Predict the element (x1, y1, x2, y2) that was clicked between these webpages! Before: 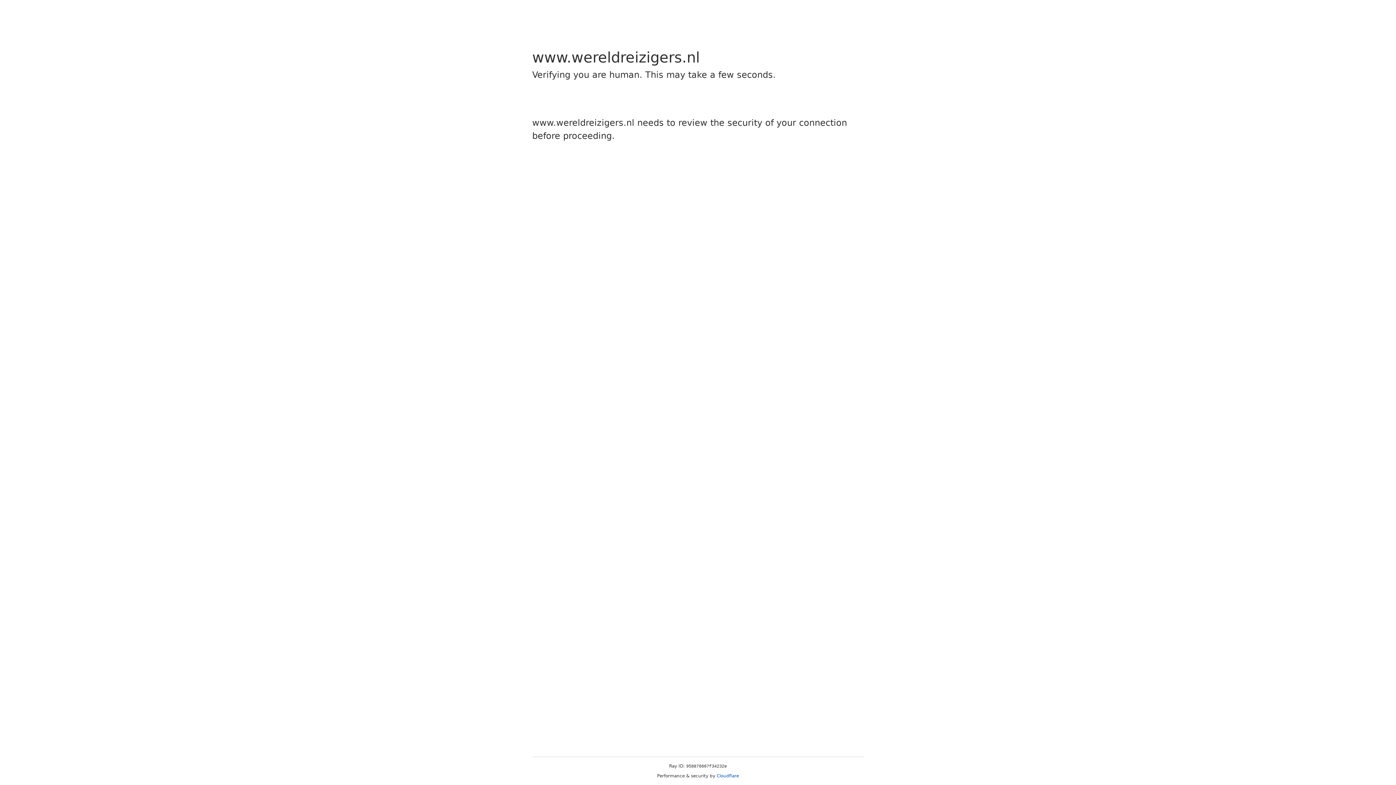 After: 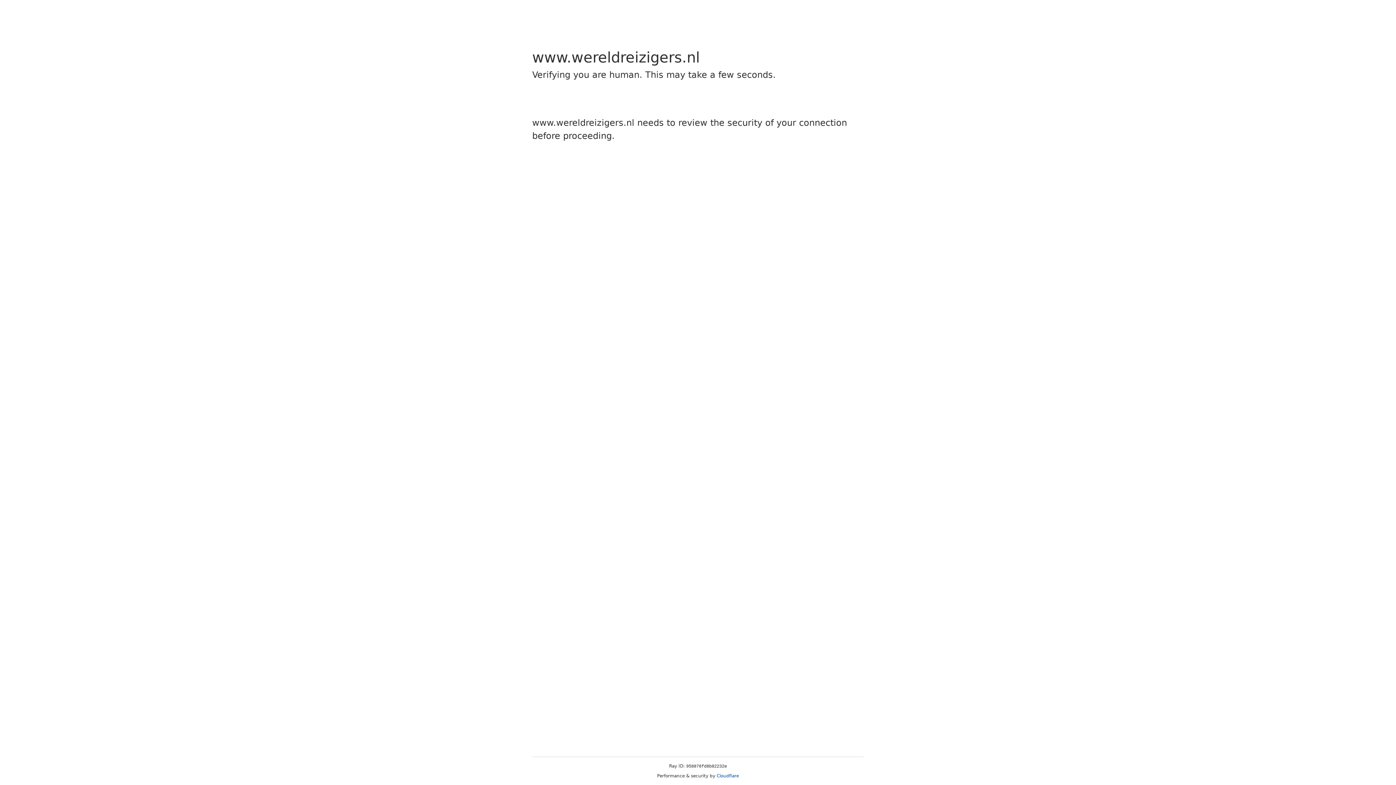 Action: bbox: (716, 773, 739, 778) label: Cloudflare